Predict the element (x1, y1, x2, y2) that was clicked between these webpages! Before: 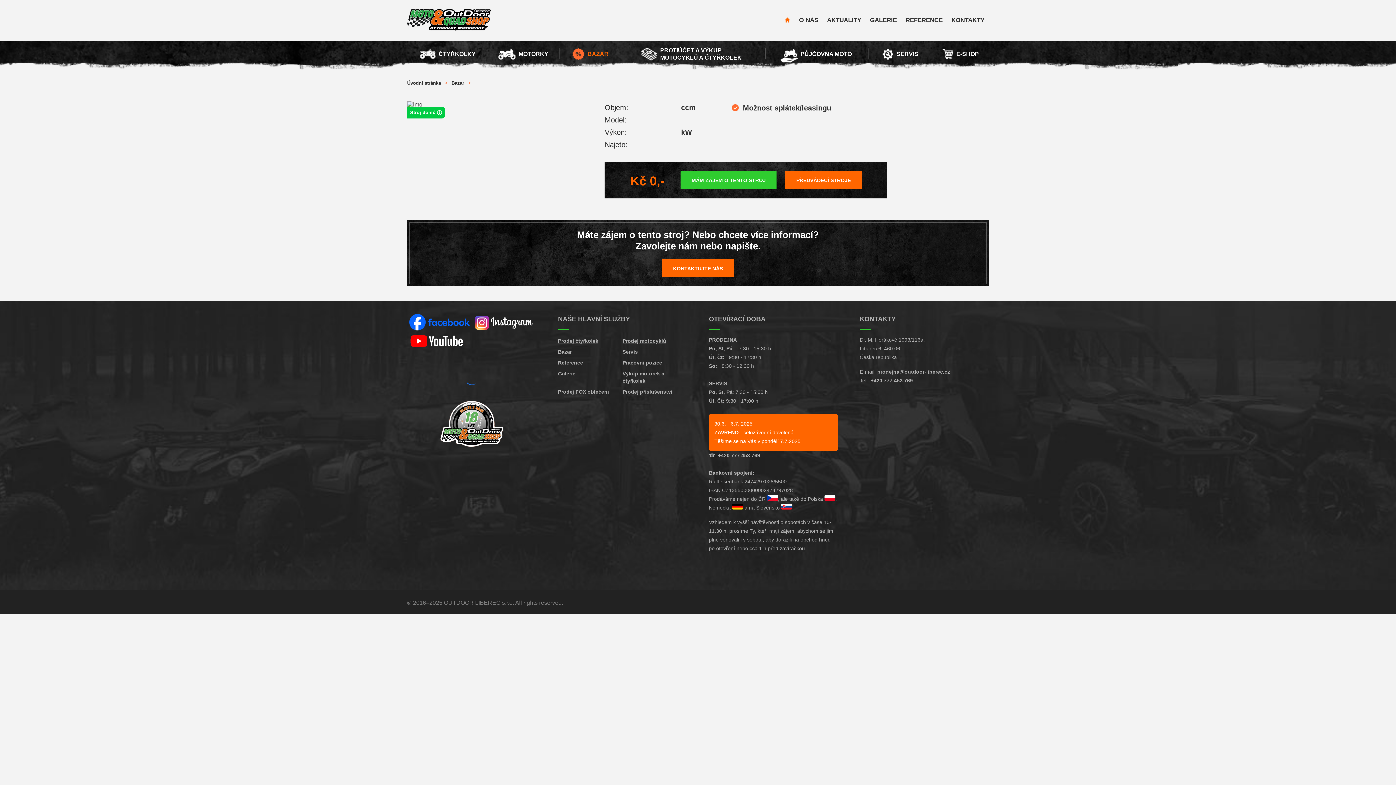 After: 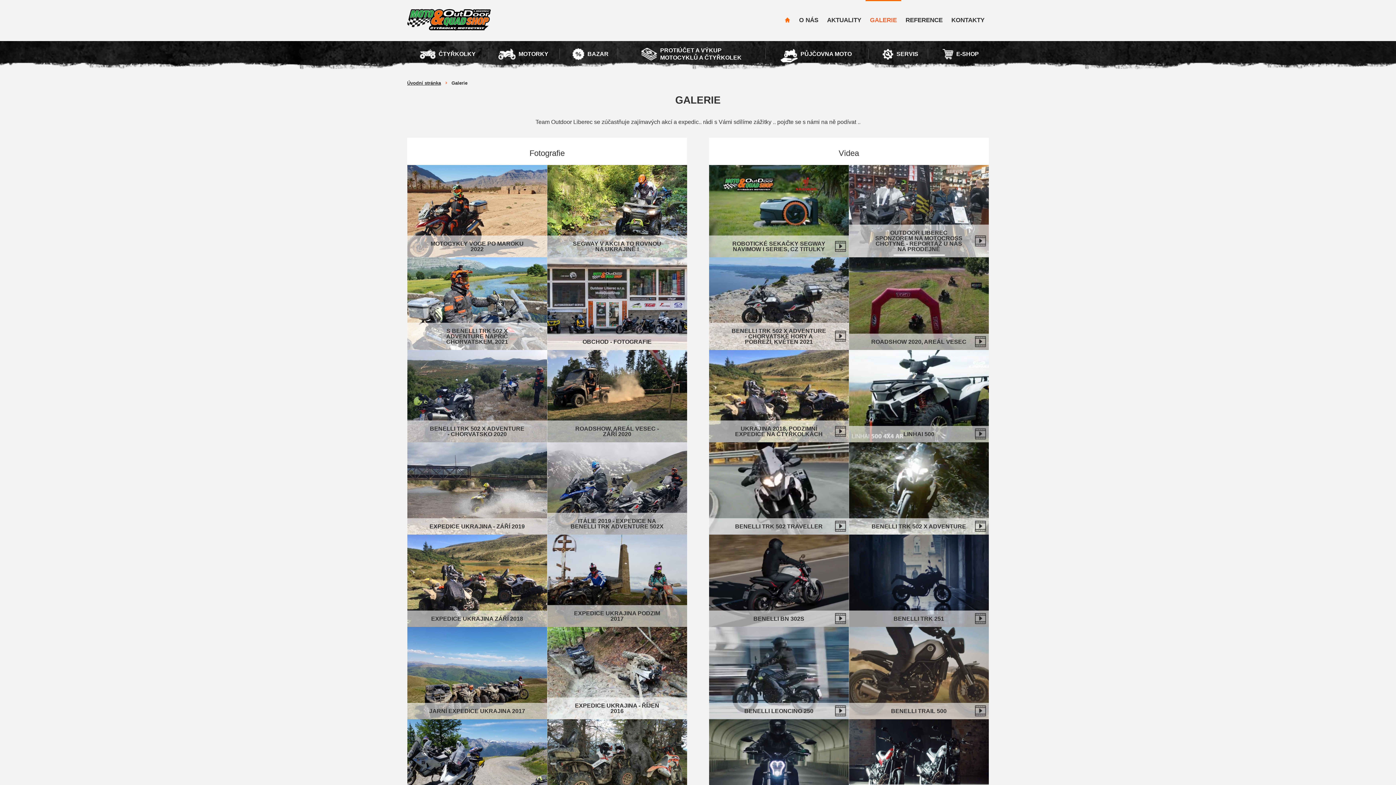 Action: bbox: (558, 370, 575, 377) label: Galerie